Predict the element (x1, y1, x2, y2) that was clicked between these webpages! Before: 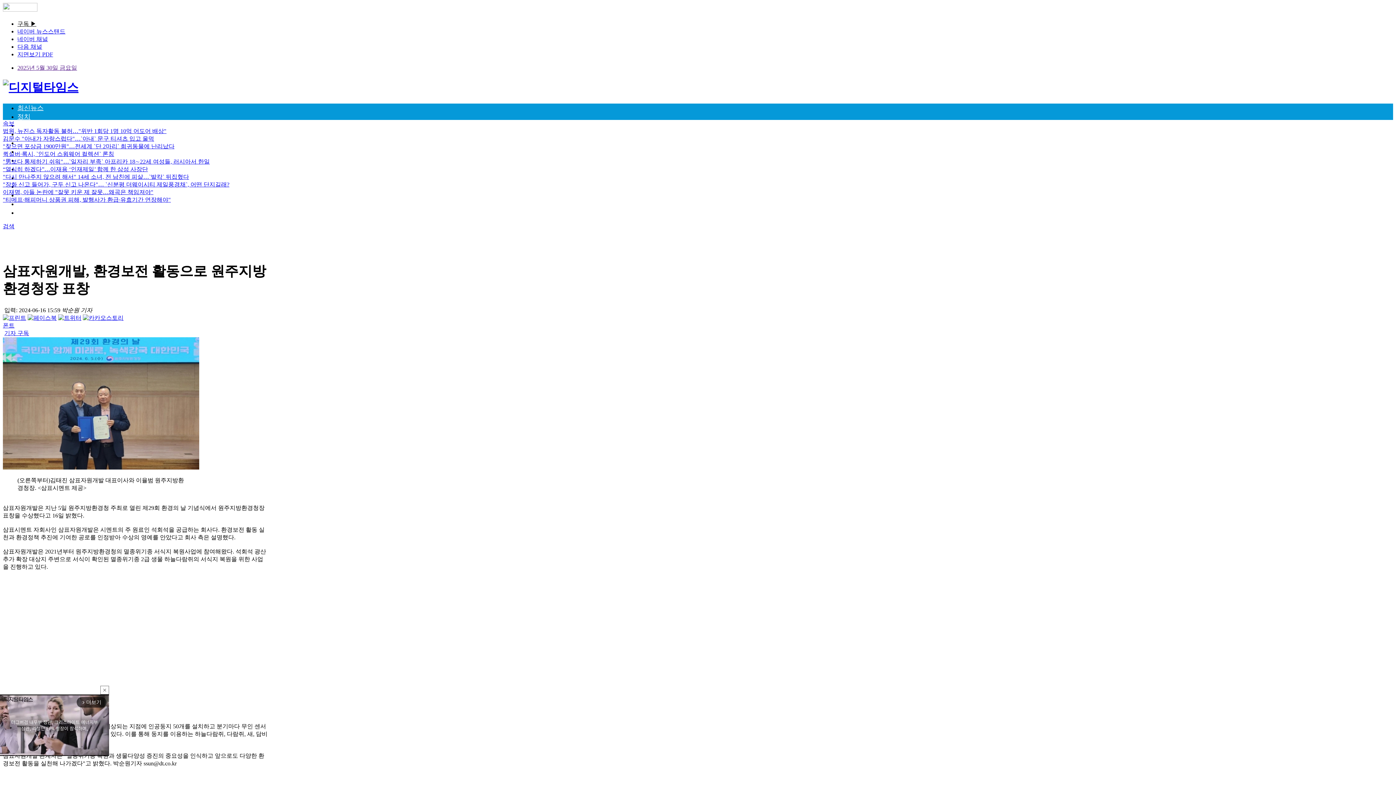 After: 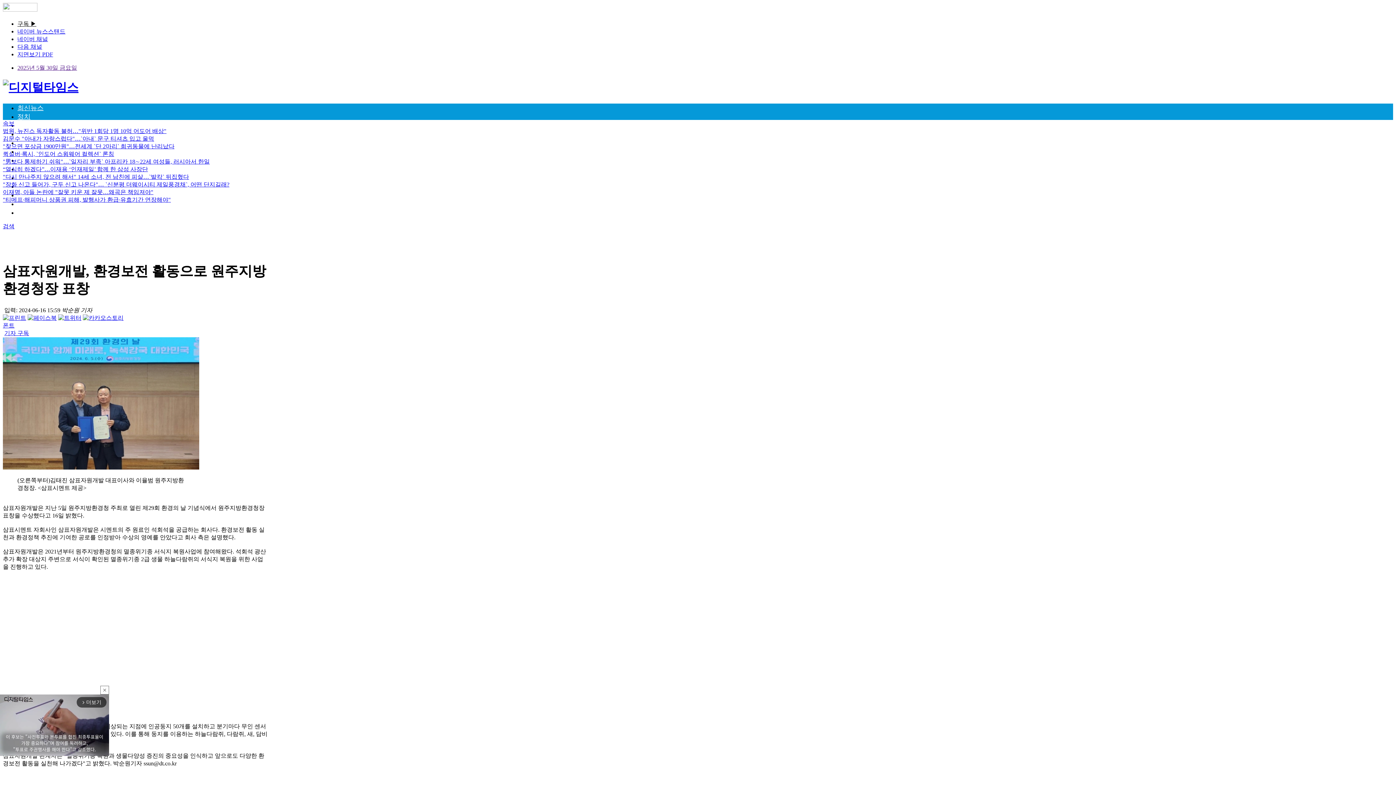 Action: bbox: (27, 314, 56, 320)